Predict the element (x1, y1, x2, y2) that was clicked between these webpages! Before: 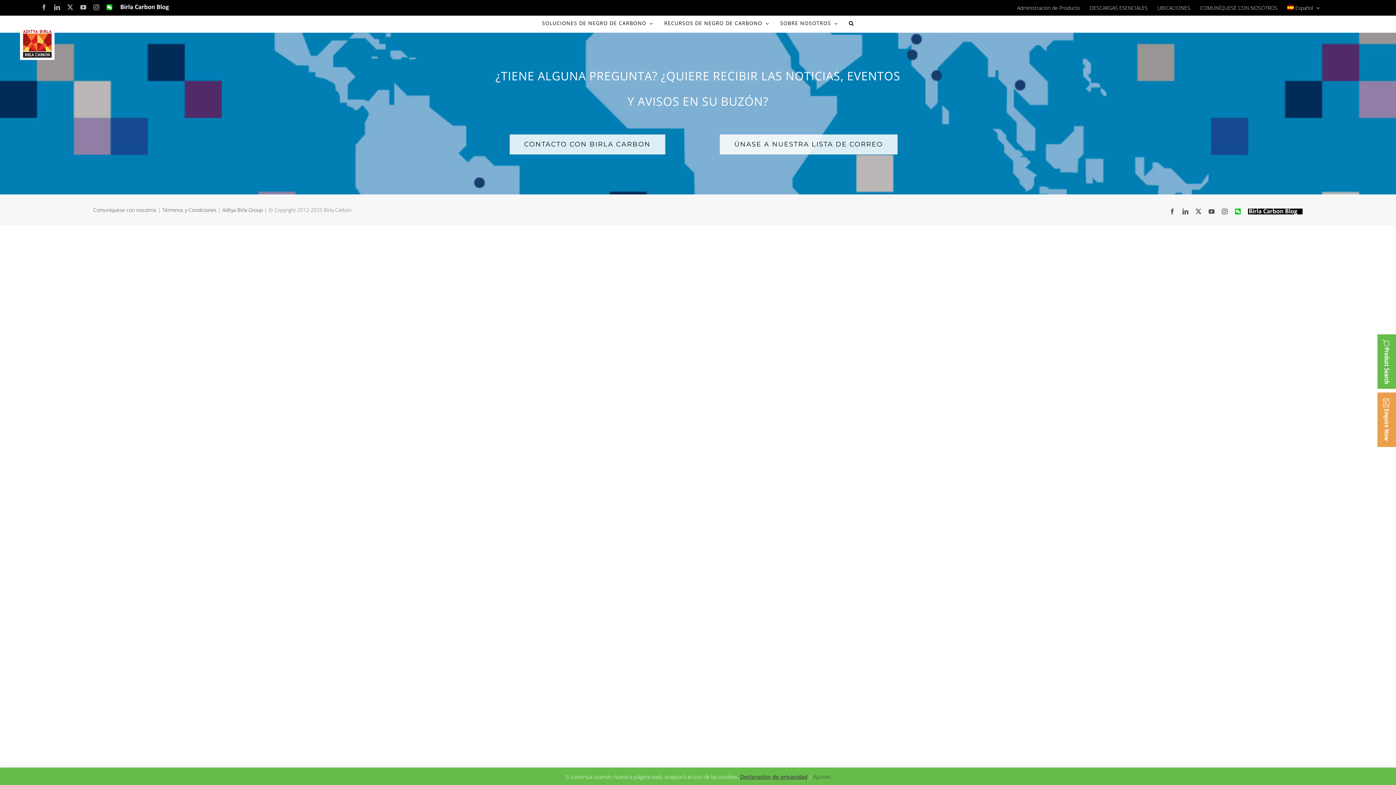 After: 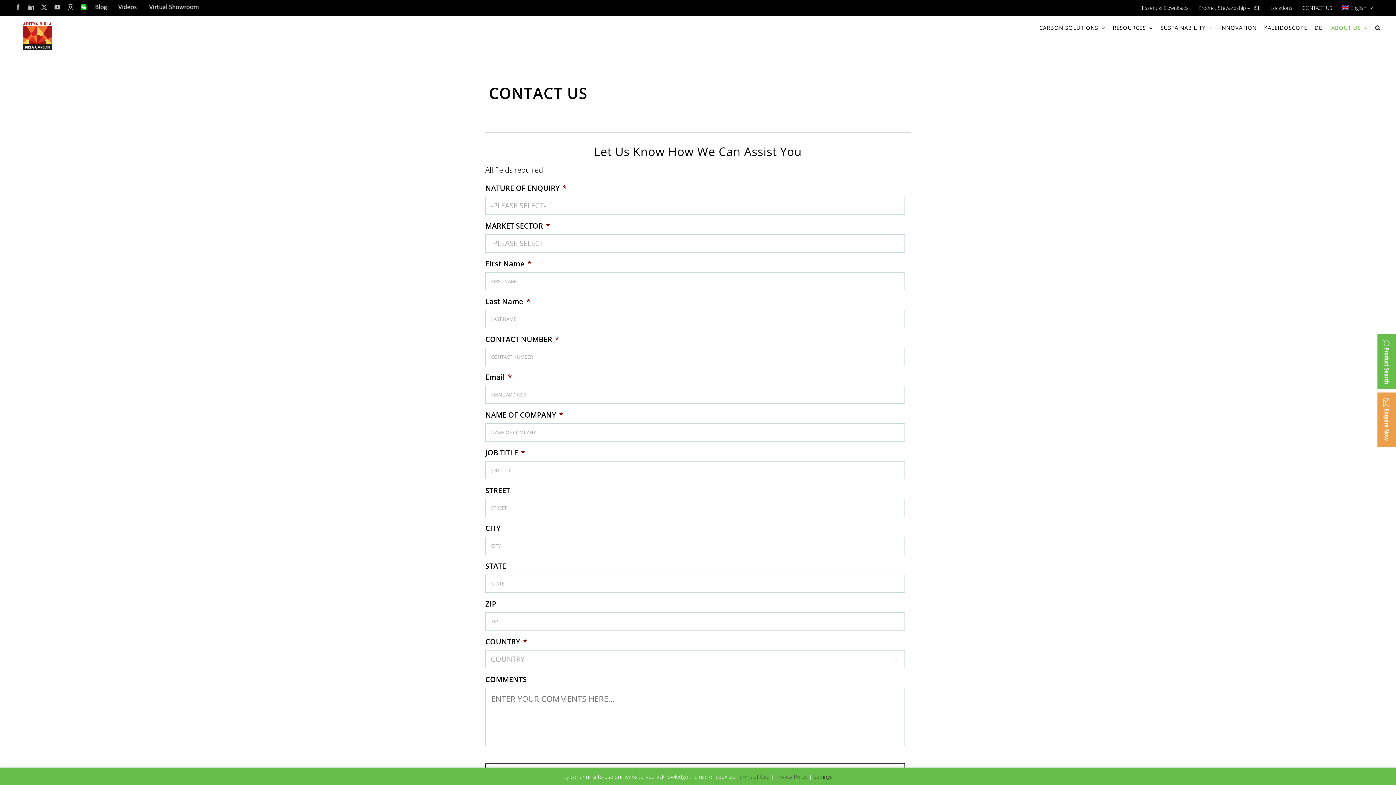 Action: bbox: (93, 206, 158, 213) label: Comuníquese con nosotros 